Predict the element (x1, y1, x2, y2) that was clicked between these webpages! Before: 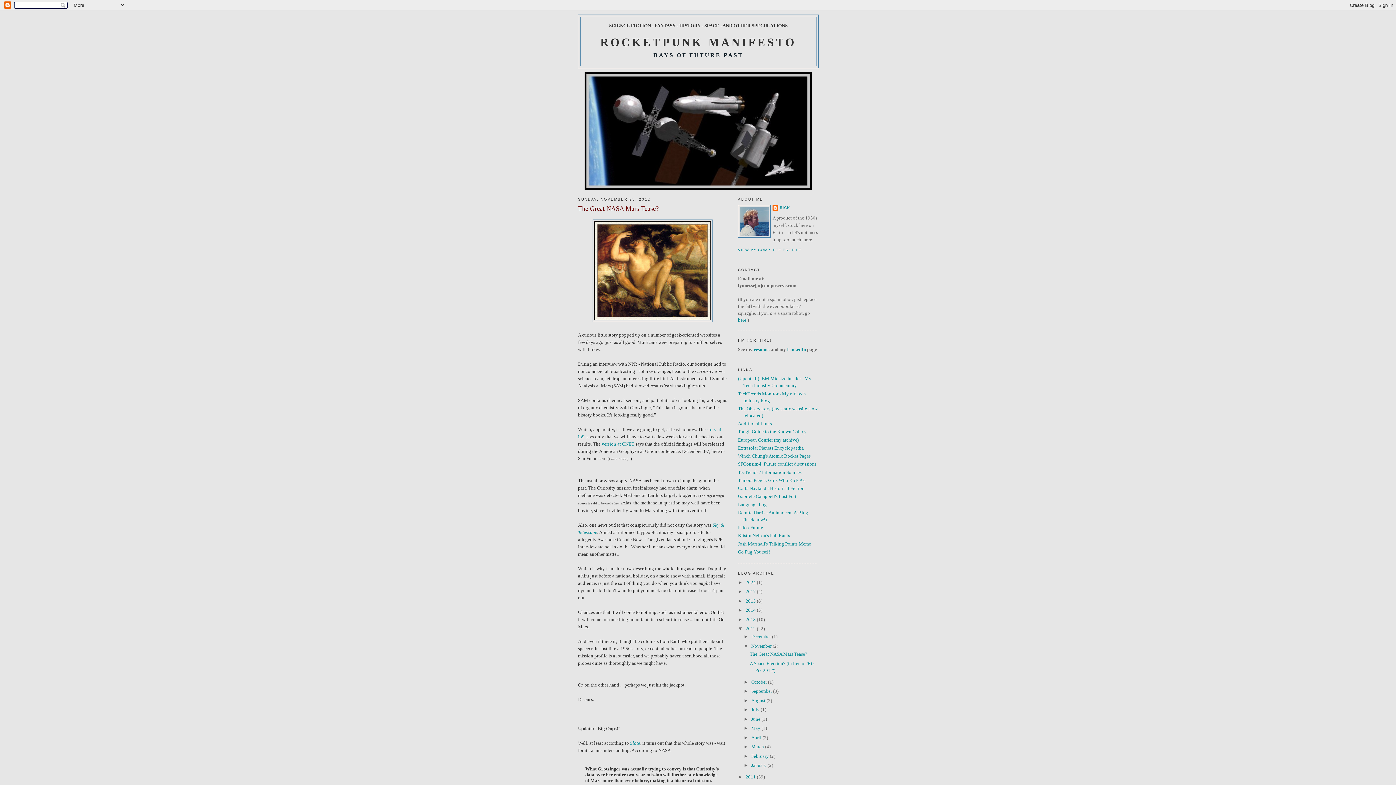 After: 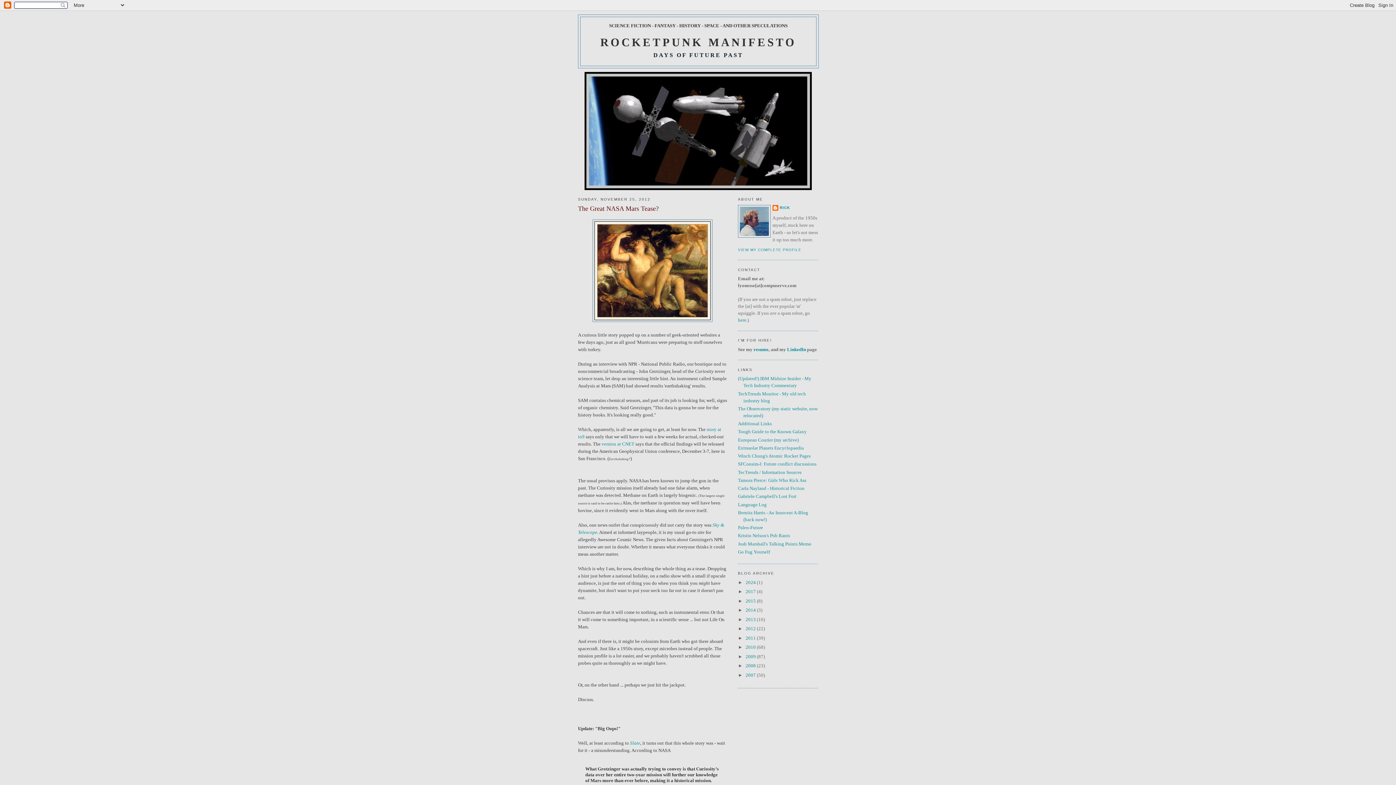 Action: bbox: (738, 626, 745, 631) label: ▼  